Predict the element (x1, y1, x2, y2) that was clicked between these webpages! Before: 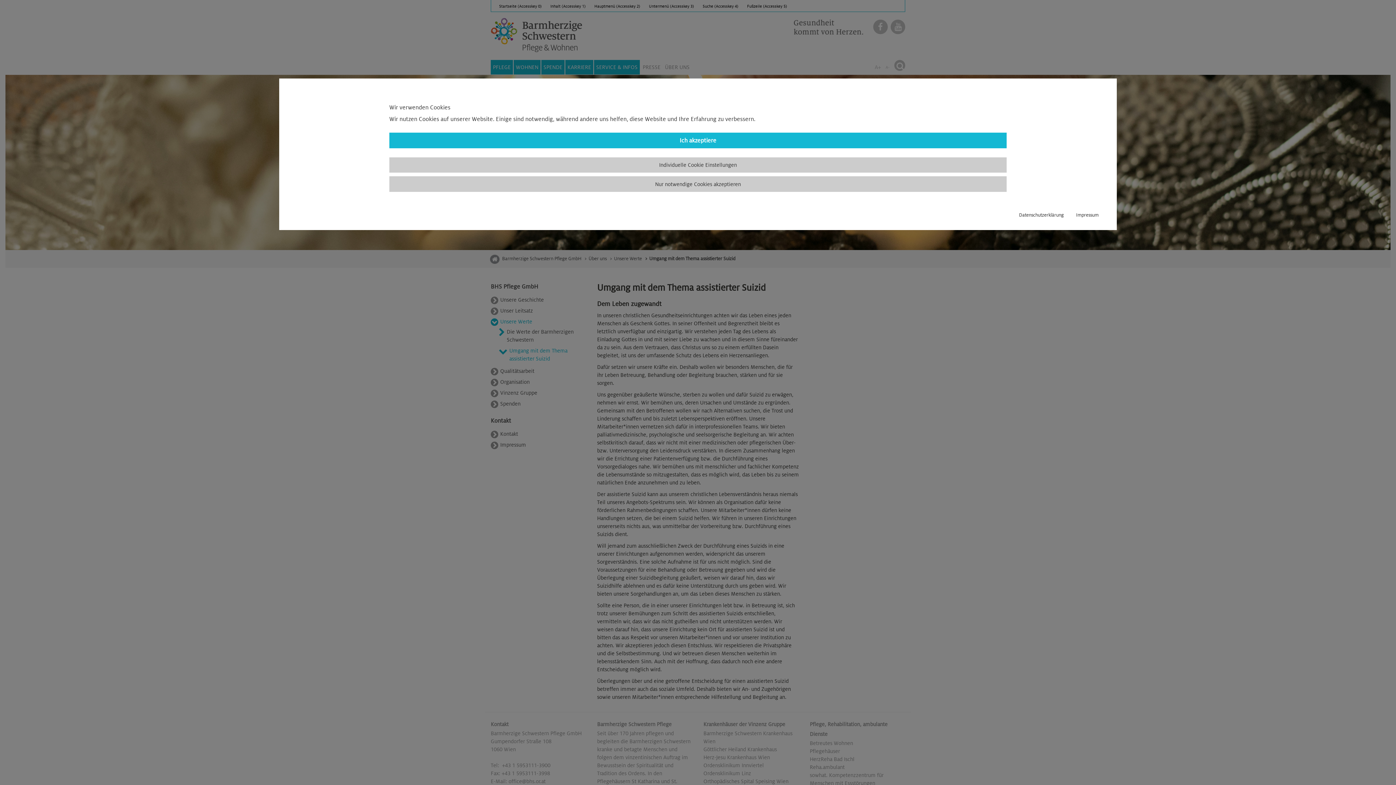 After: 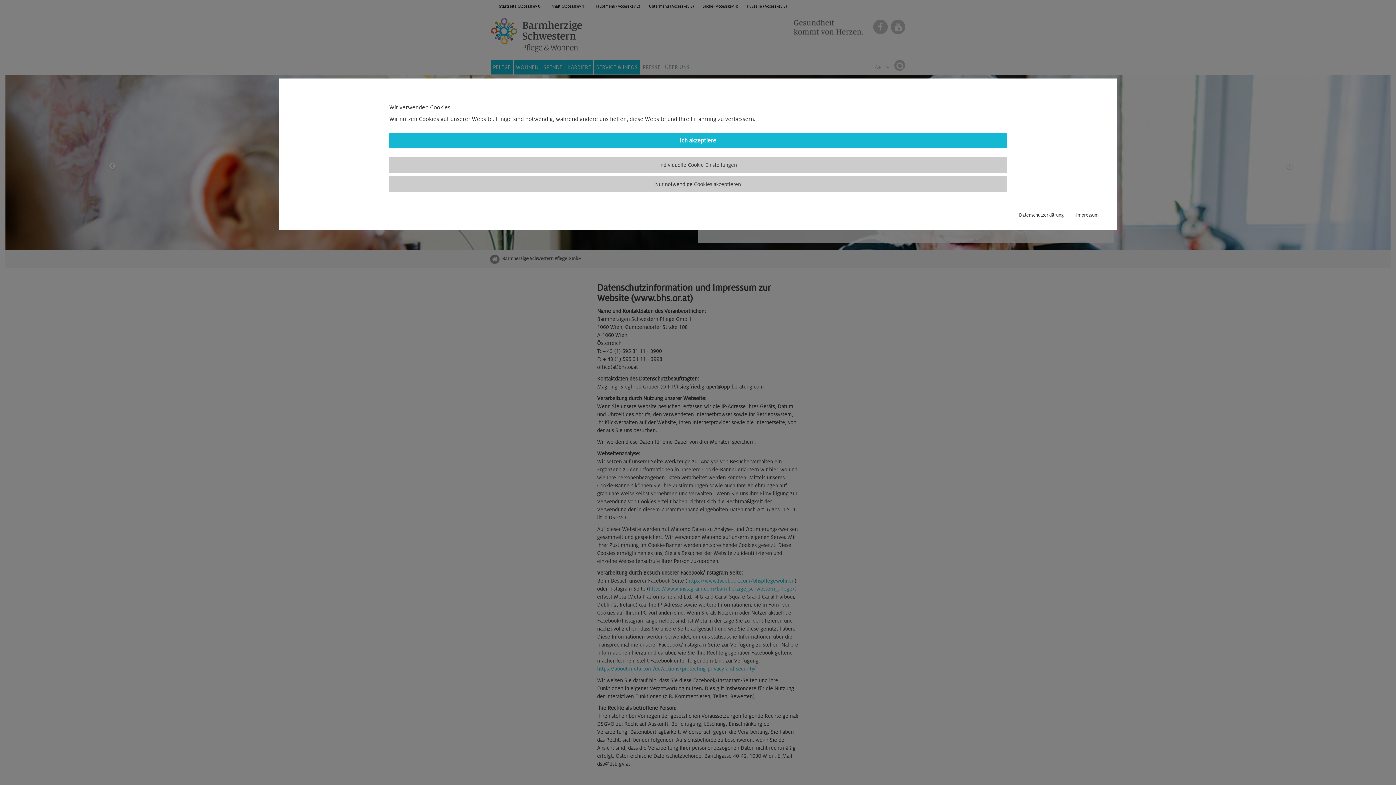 Action: bbox: (1019, 211, 1064, 218) label: Datenschutzerklärung